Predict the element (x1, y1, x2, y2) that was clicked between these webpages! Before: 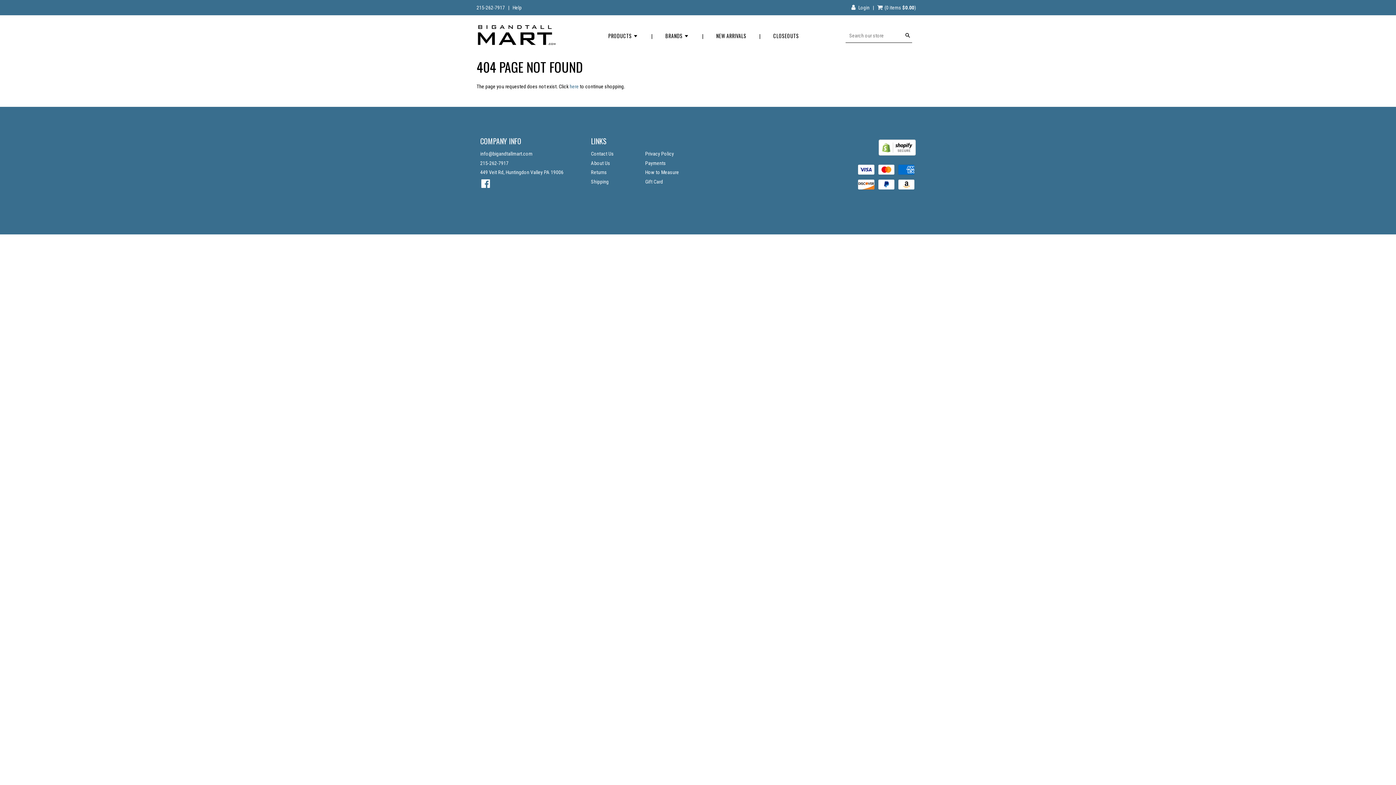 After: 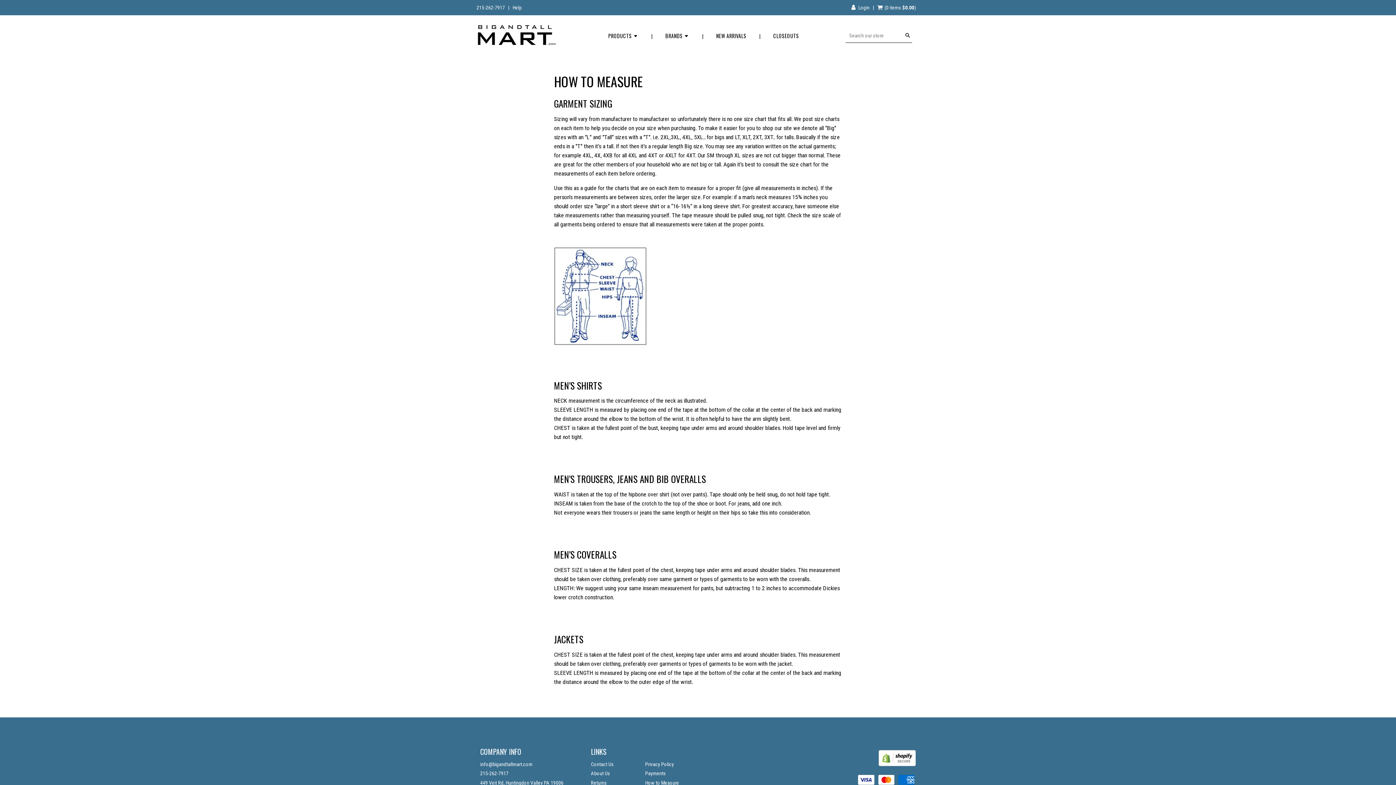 Action: bbox: (645, 169, 679, 175) label: How to Measure